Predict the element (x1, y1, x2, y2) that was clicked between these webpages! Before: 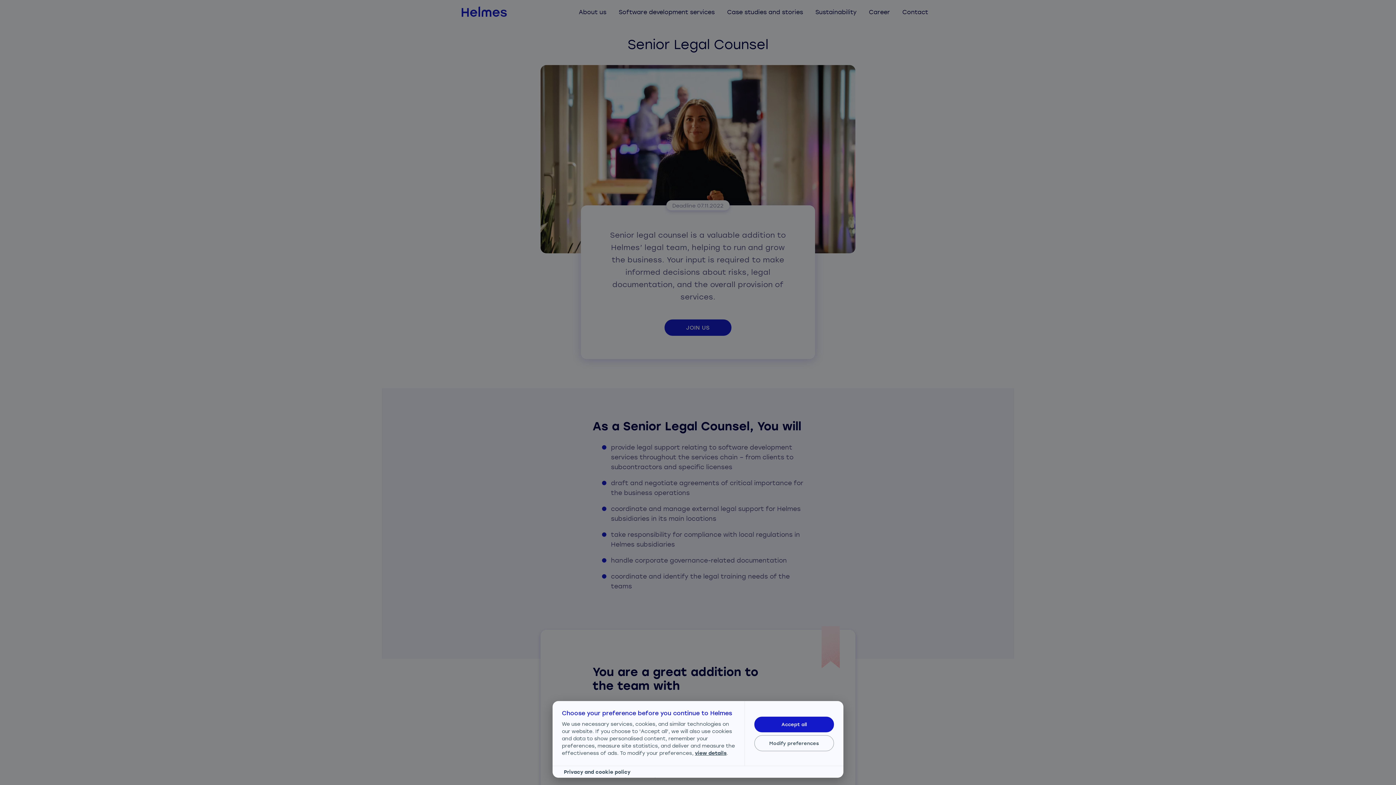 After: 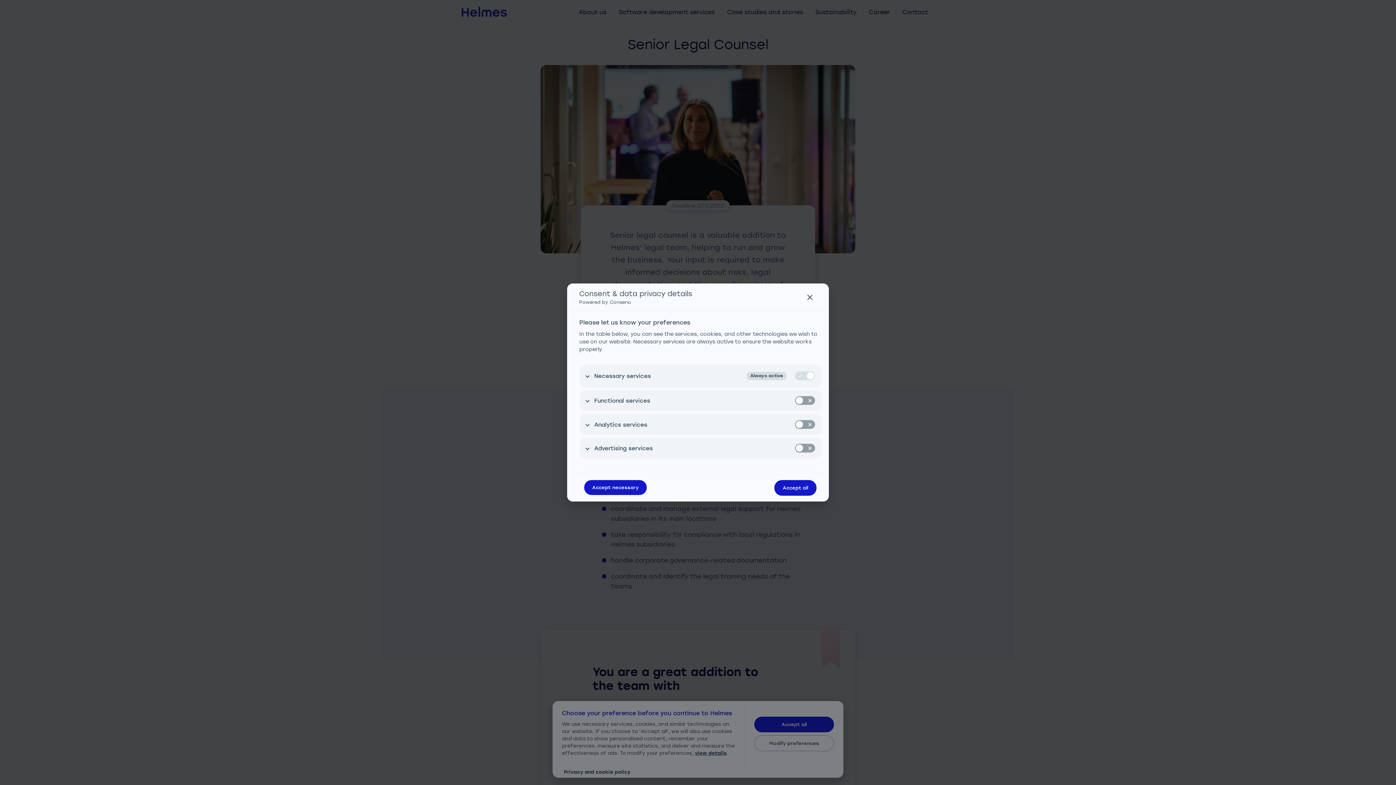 Action: label: Modify preferences bbox: (754, 735, 834, 751)